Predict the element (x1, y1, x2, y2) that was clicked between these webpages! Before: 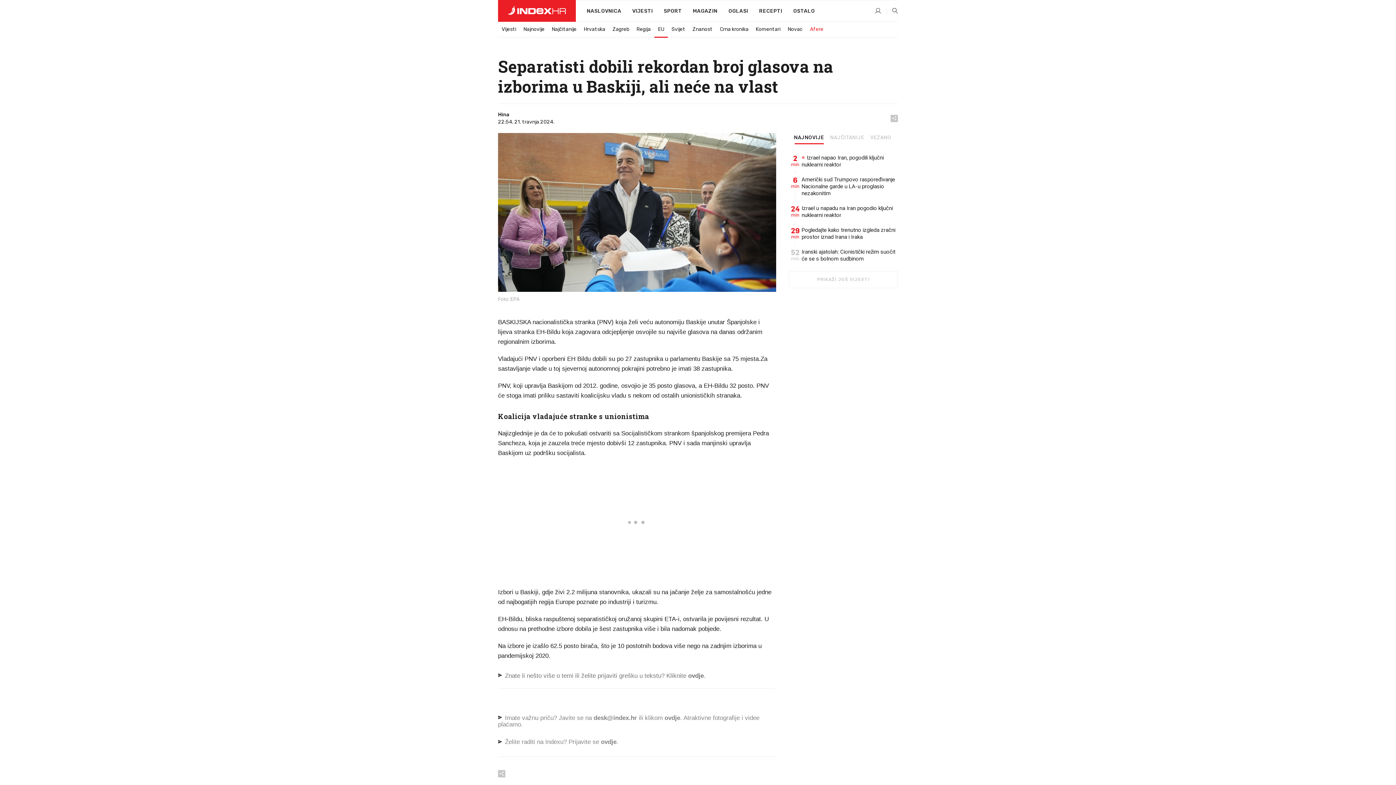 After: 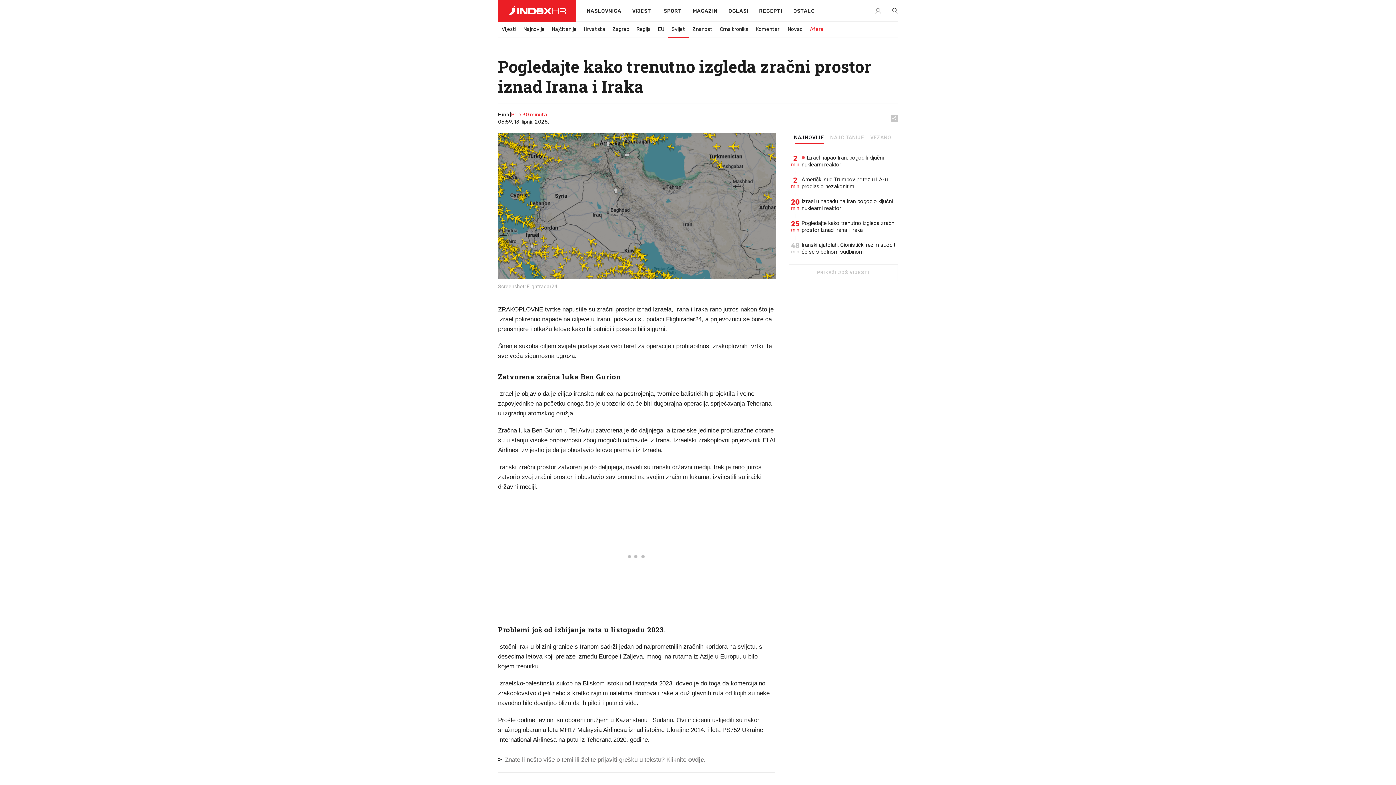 Action: label: Pogledajte kako trenutno izgleda zračni prostor iznad Irana i Iraka bbox: (801, 226, 898, 240)